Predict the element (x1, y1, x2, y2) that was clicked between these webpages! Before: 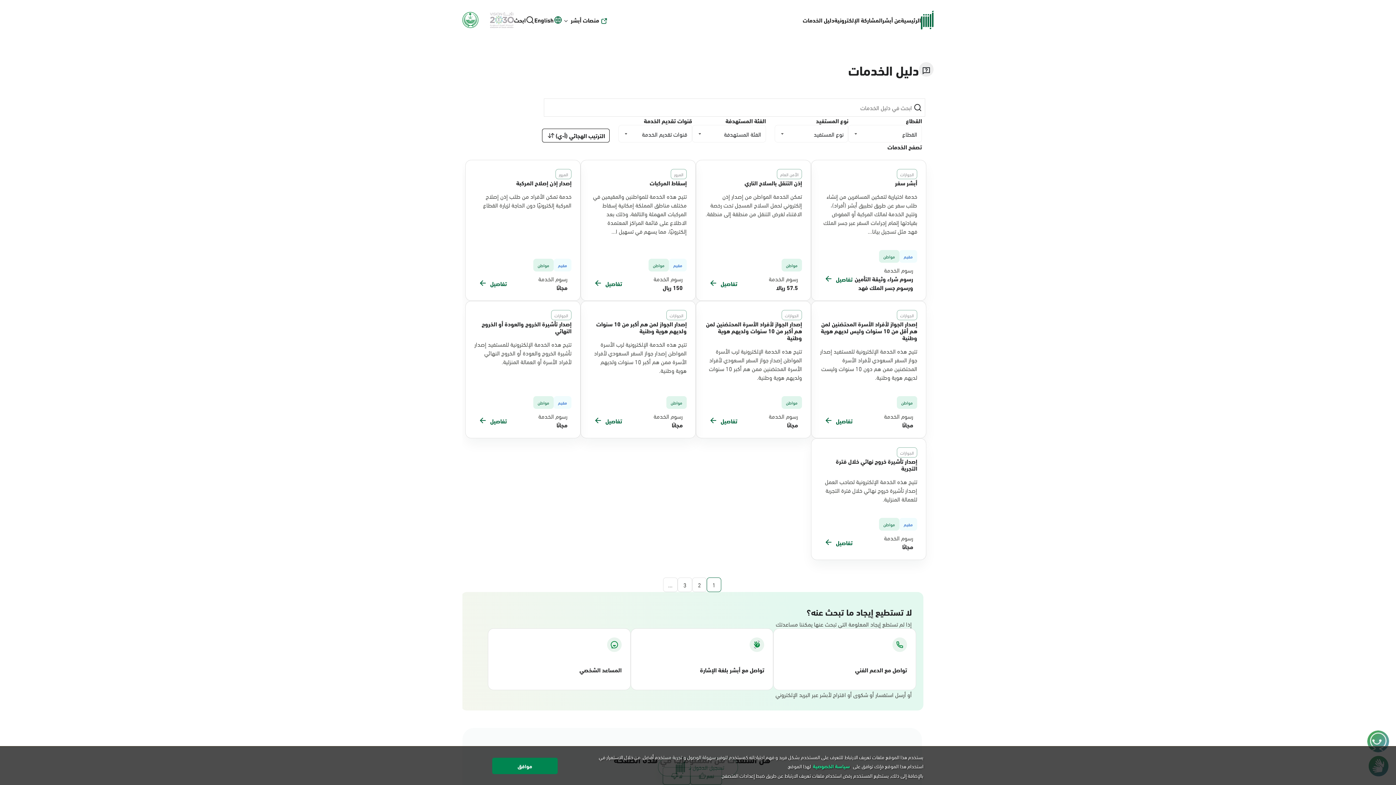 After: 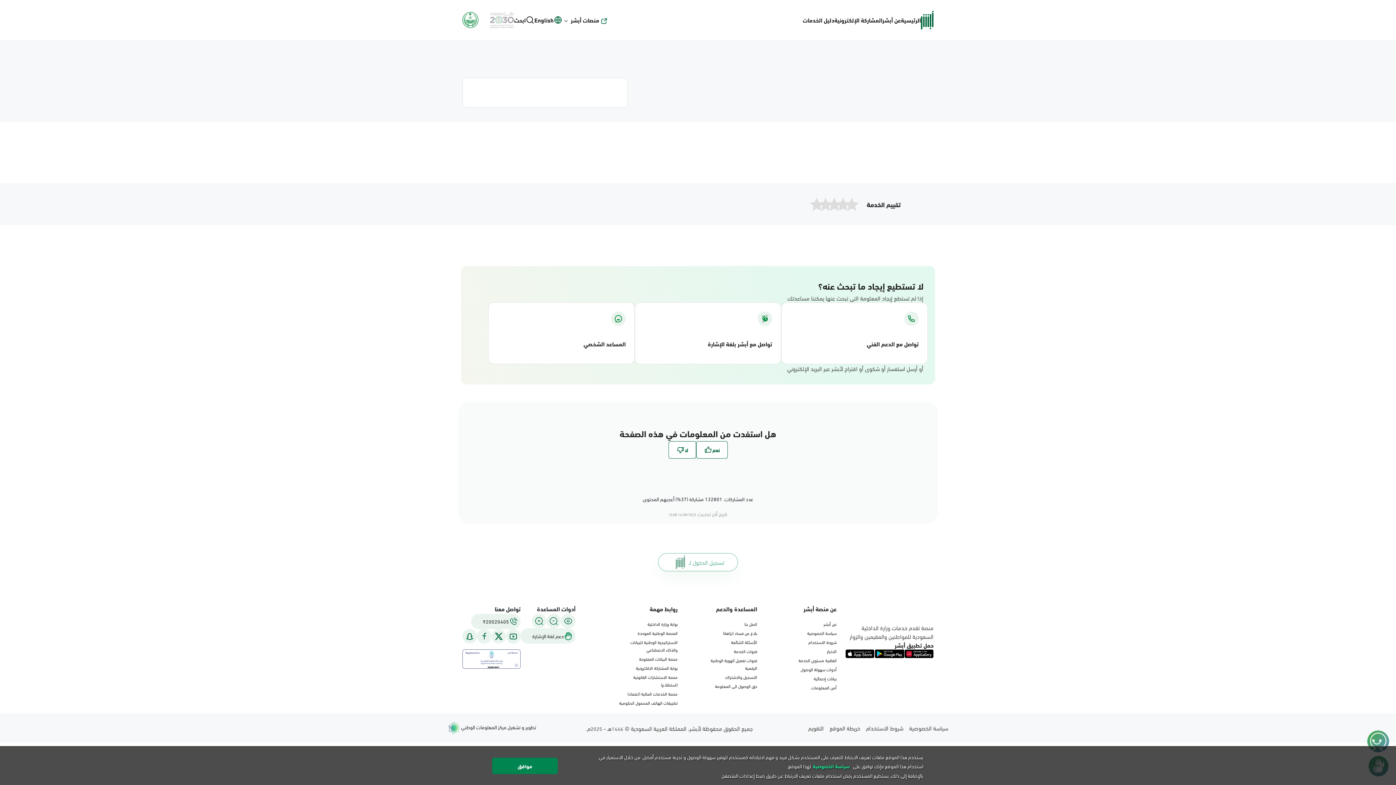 Action: label: تفاصيل bbox: (490, 278, 506, 288)